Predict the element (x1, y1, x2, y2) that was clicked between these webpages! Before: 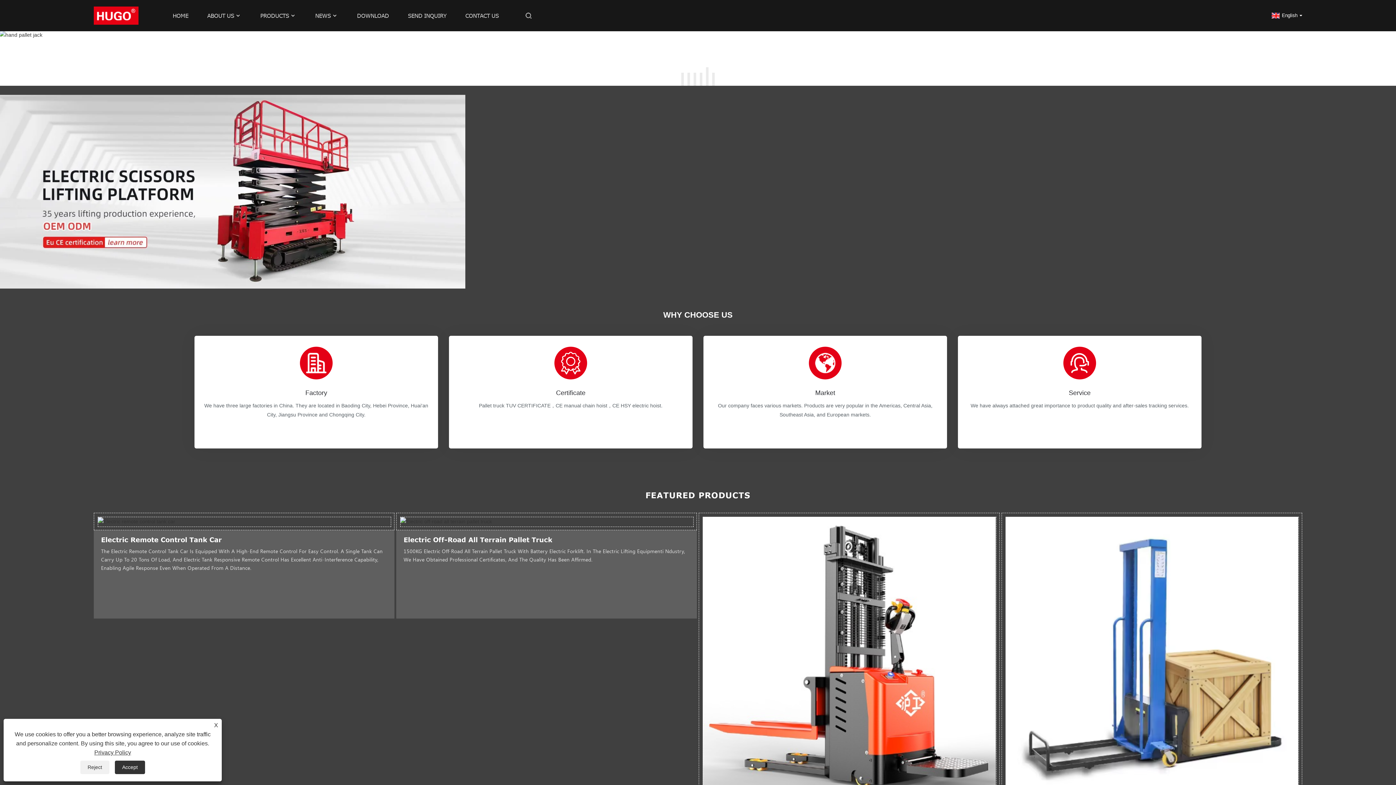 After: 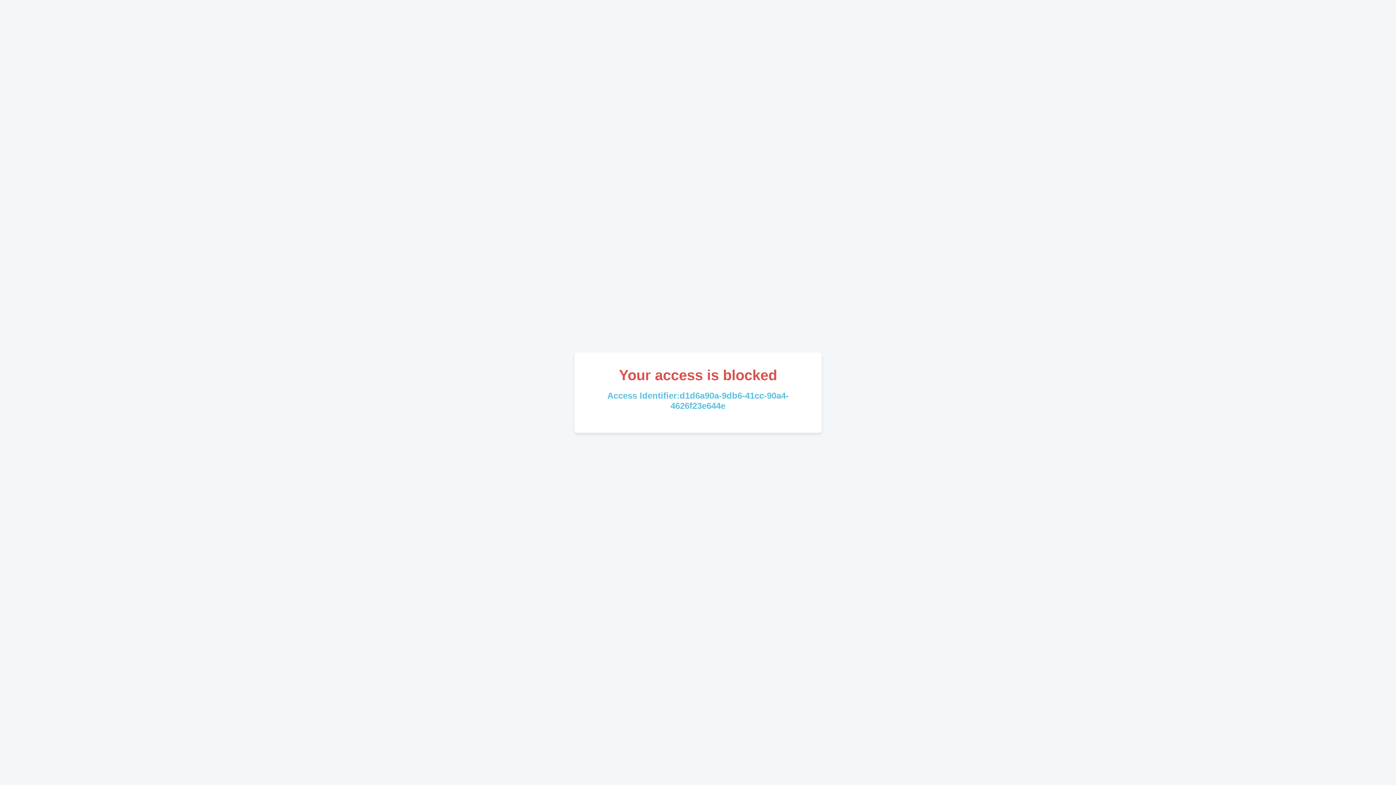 Action: bbox: (357, 0, 389, 31) label: DOWNLOAD